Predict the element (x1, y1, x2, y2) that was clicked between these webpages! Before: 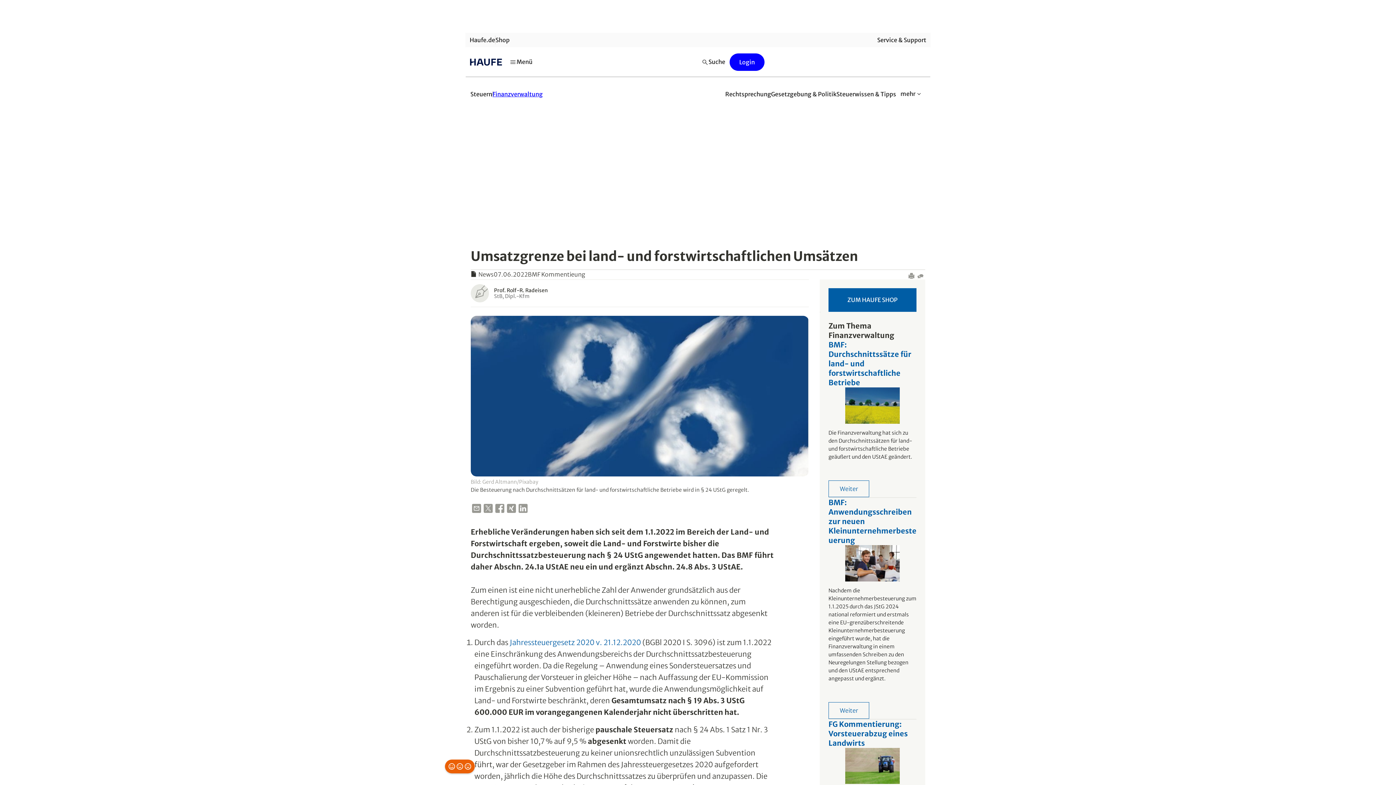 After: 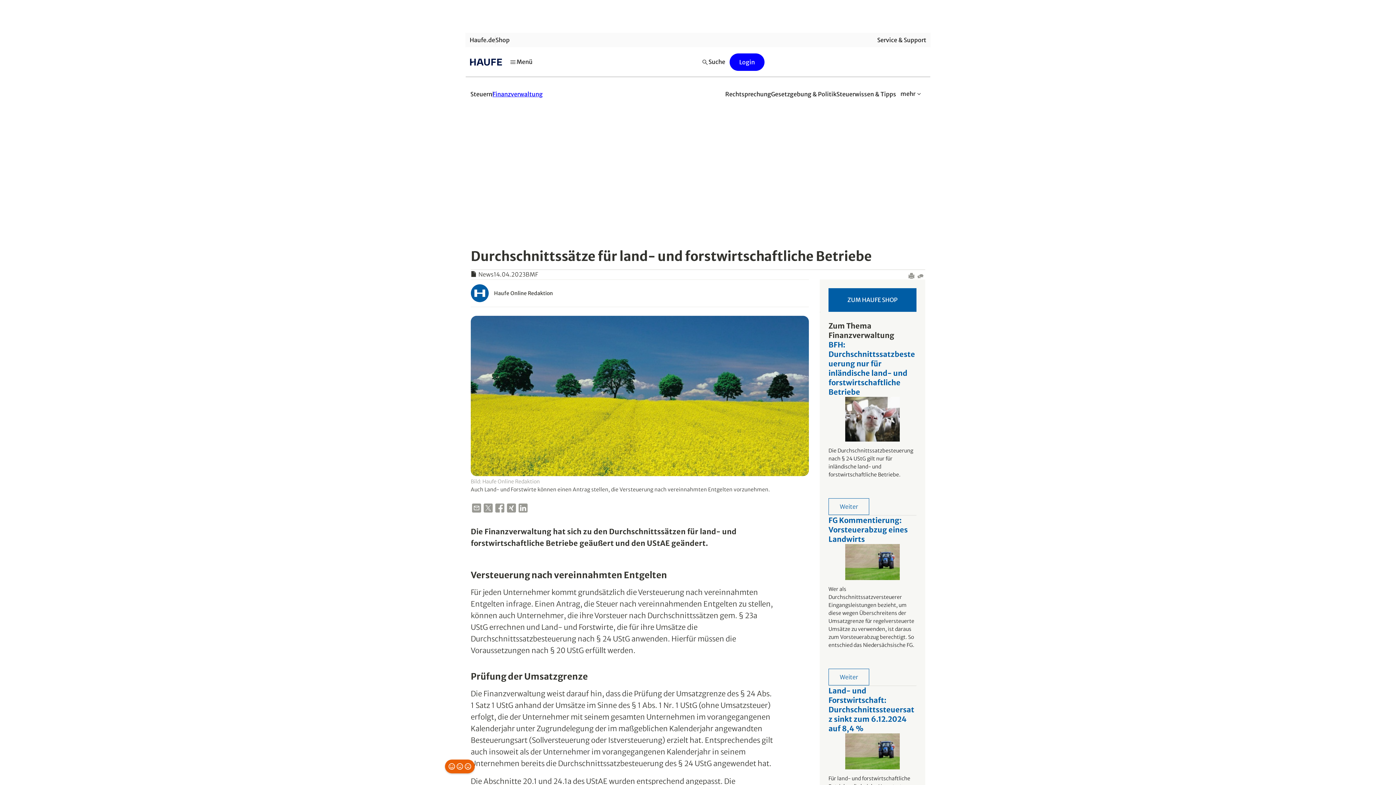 Action: label: Weiter bbox: (828, 480, 869, 497)